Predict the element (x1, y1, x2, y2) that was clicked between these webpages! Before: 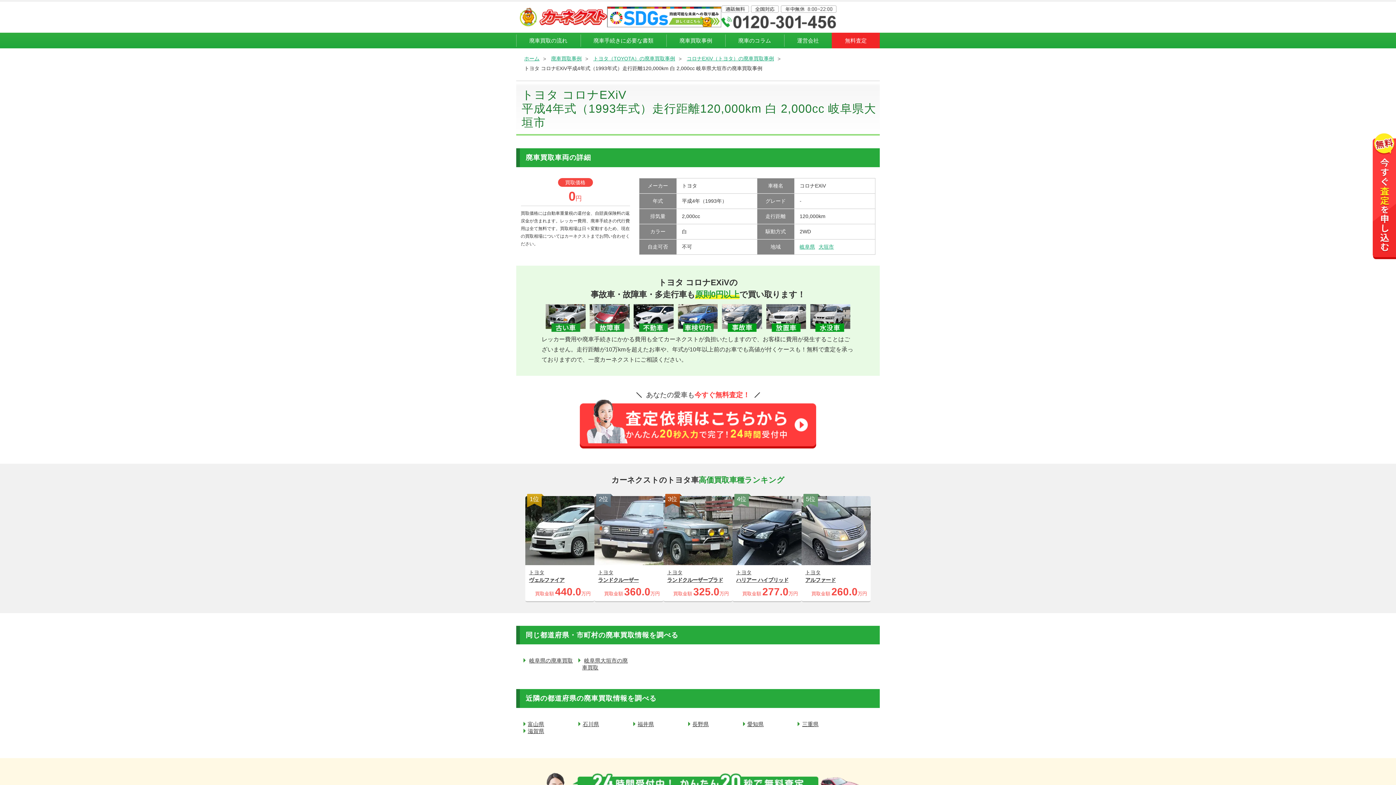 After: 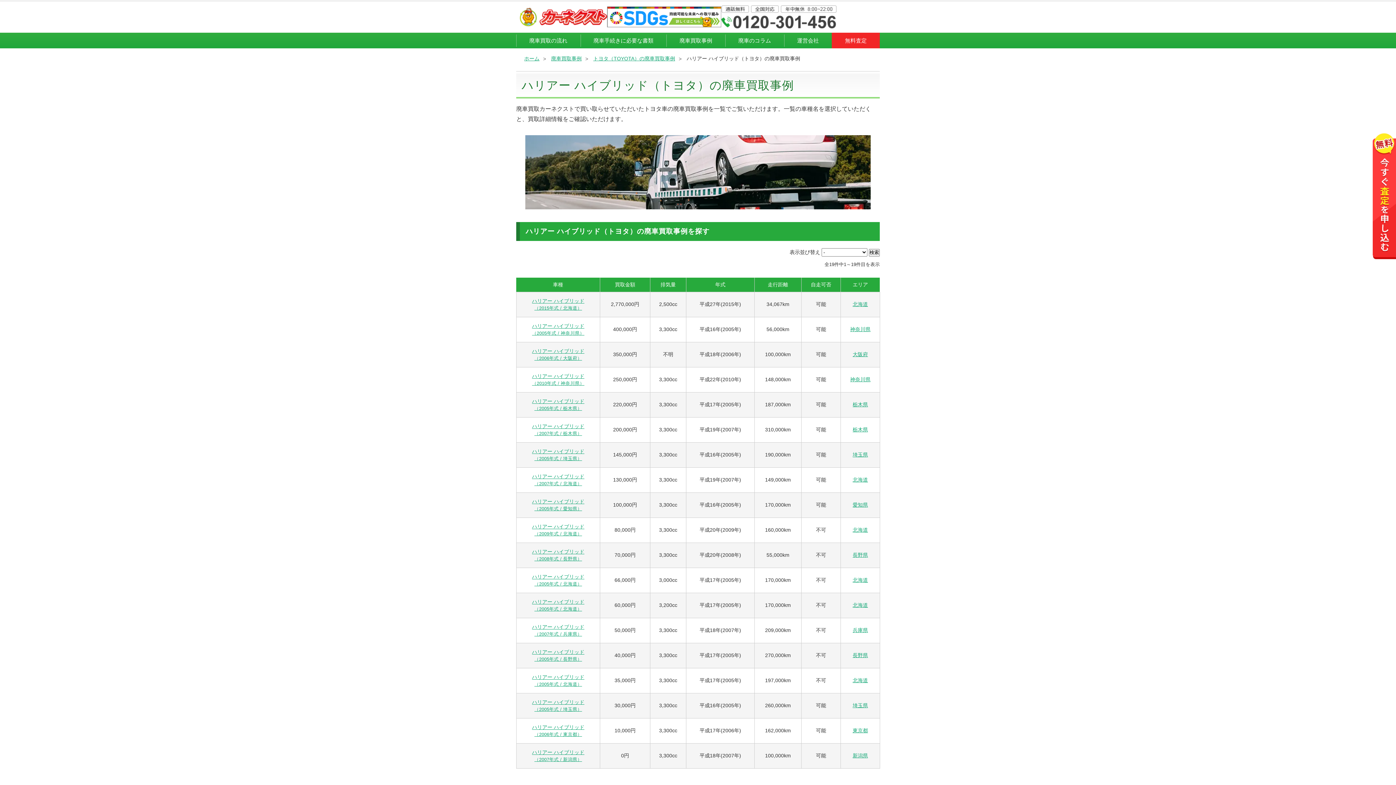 Action: bbox: (732, 496, 801, 601) label: 4位

トヨタ
ハリアー ハイブリッド

買取金額277.0万円